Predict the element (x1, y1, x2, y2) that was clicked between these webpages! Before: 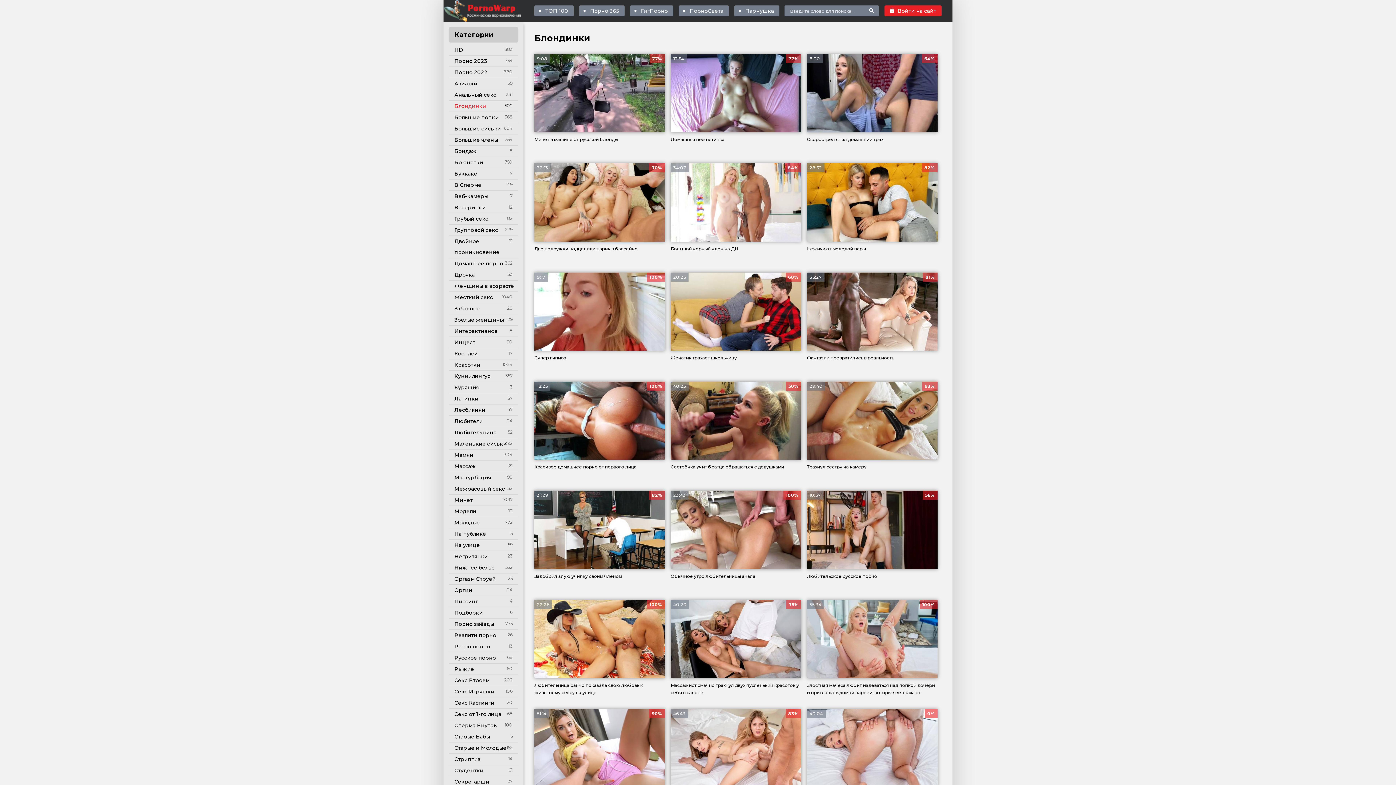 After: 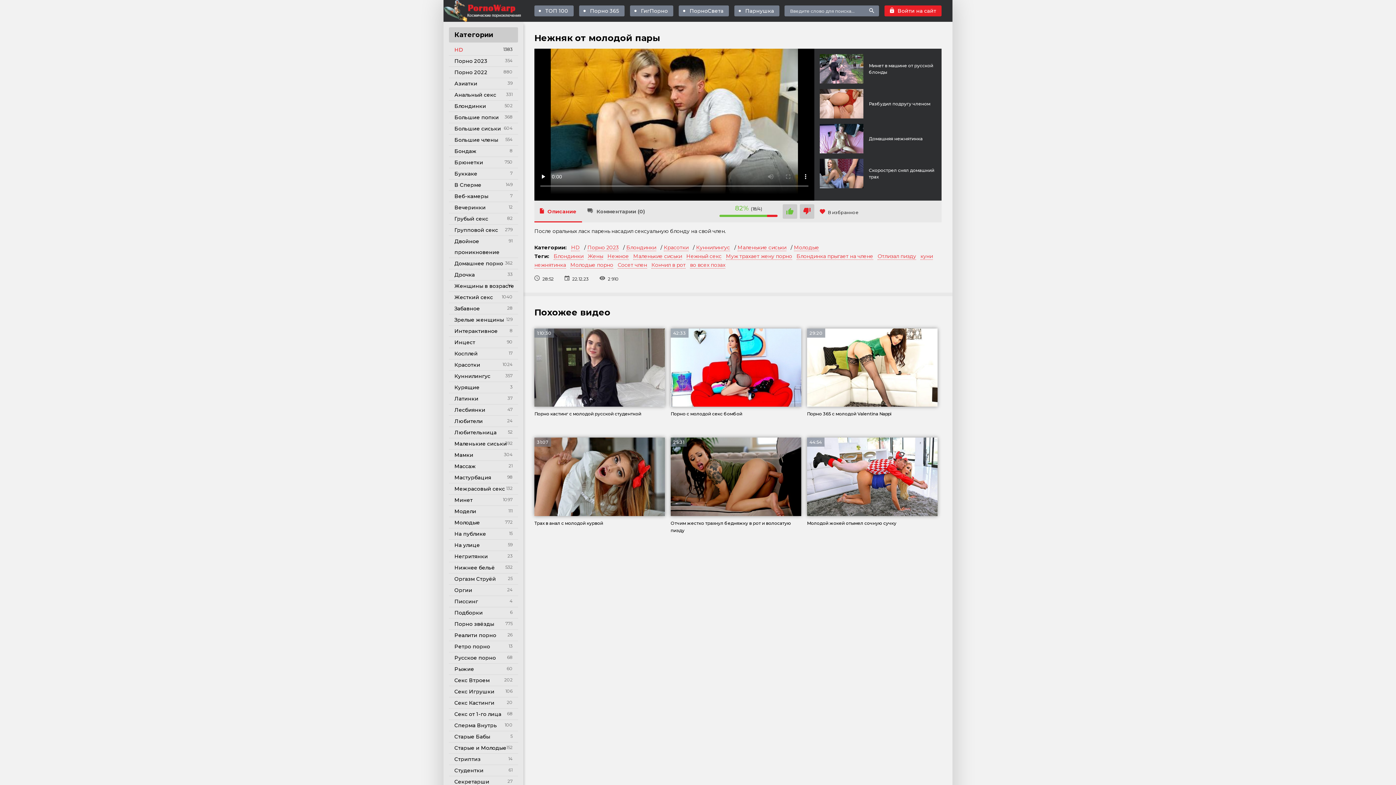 Action: label: Нежняк от молодой пары
82%
28:52 bbox: (807, 163, 937, 267)